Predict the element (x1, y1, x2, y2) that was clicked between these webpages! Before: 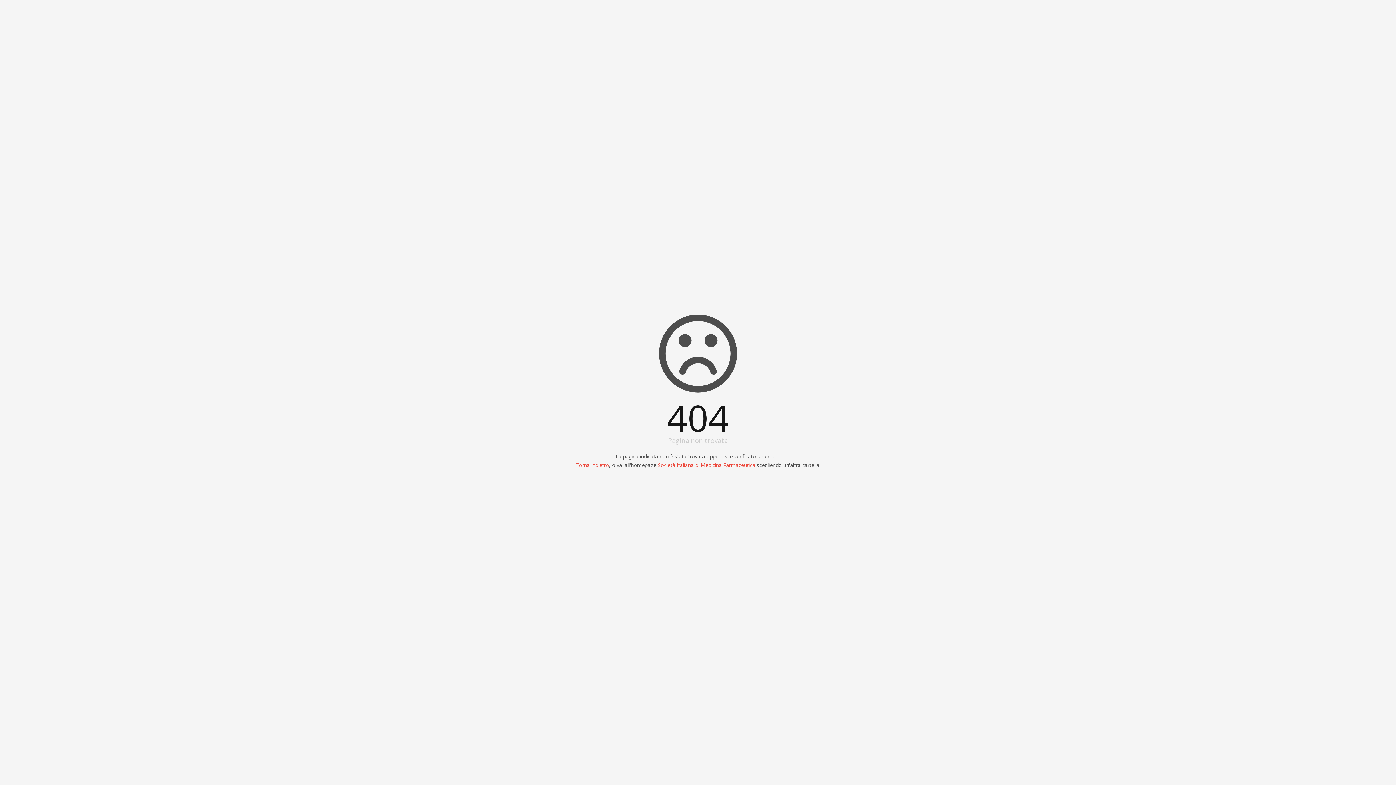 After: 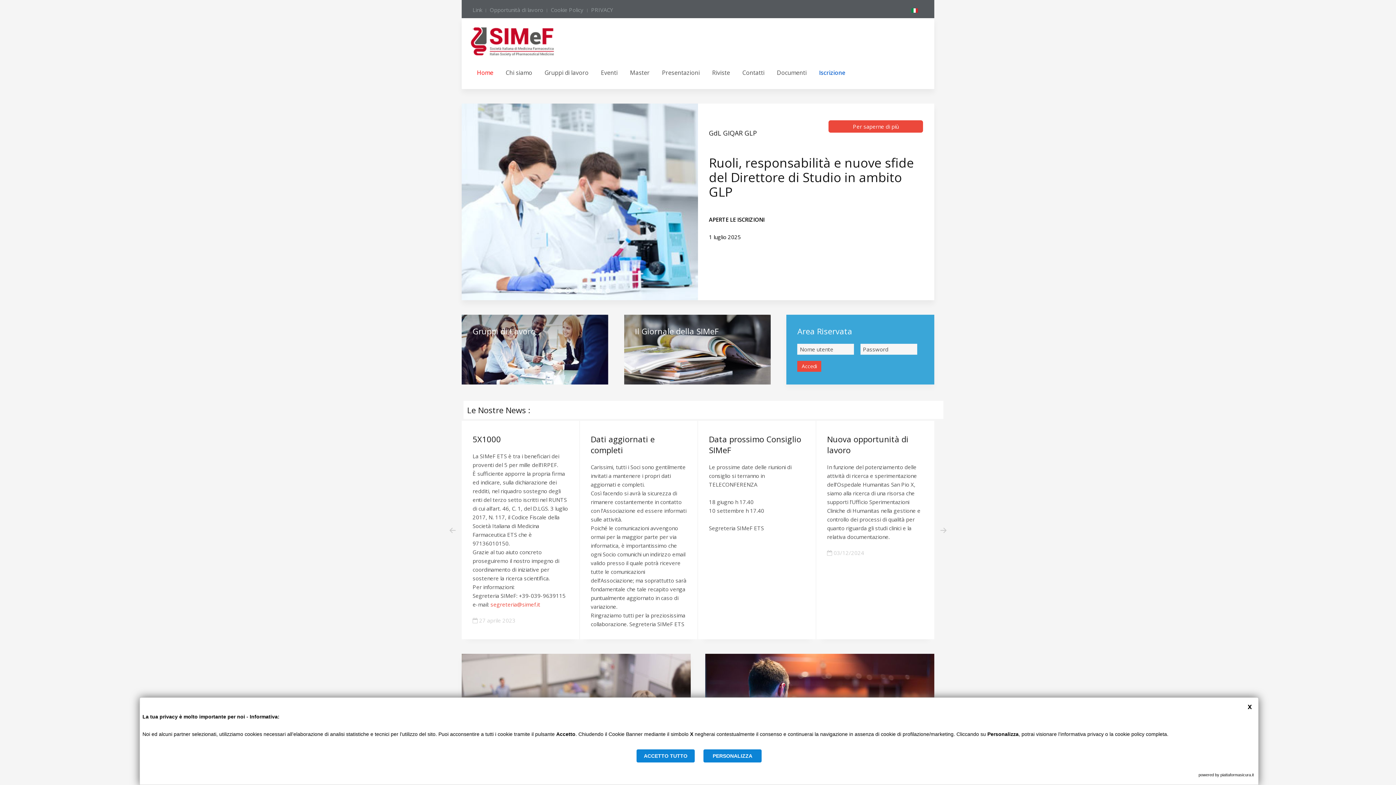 Action: bbox: (658, 461, 755, 468) label: Società Italiana di Medicina Farmaceutica